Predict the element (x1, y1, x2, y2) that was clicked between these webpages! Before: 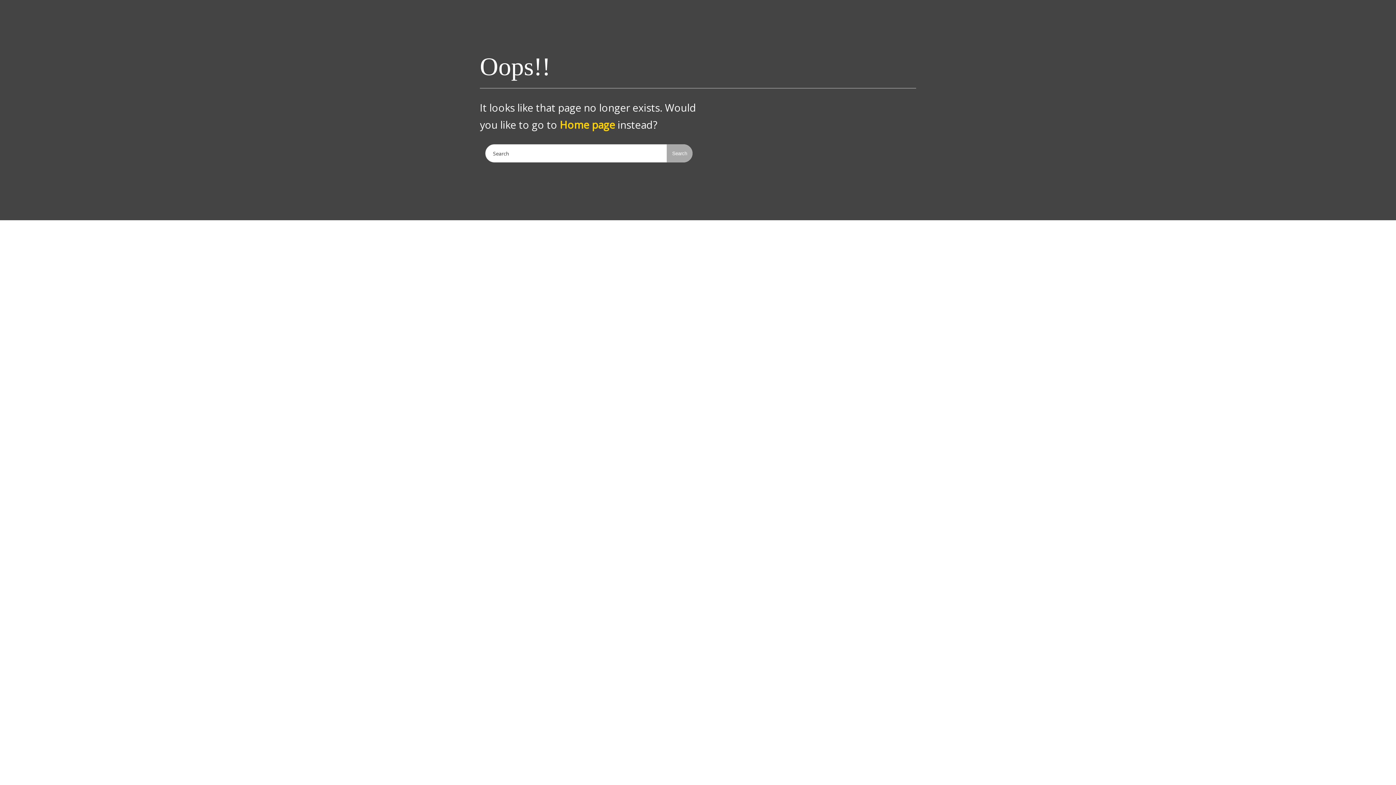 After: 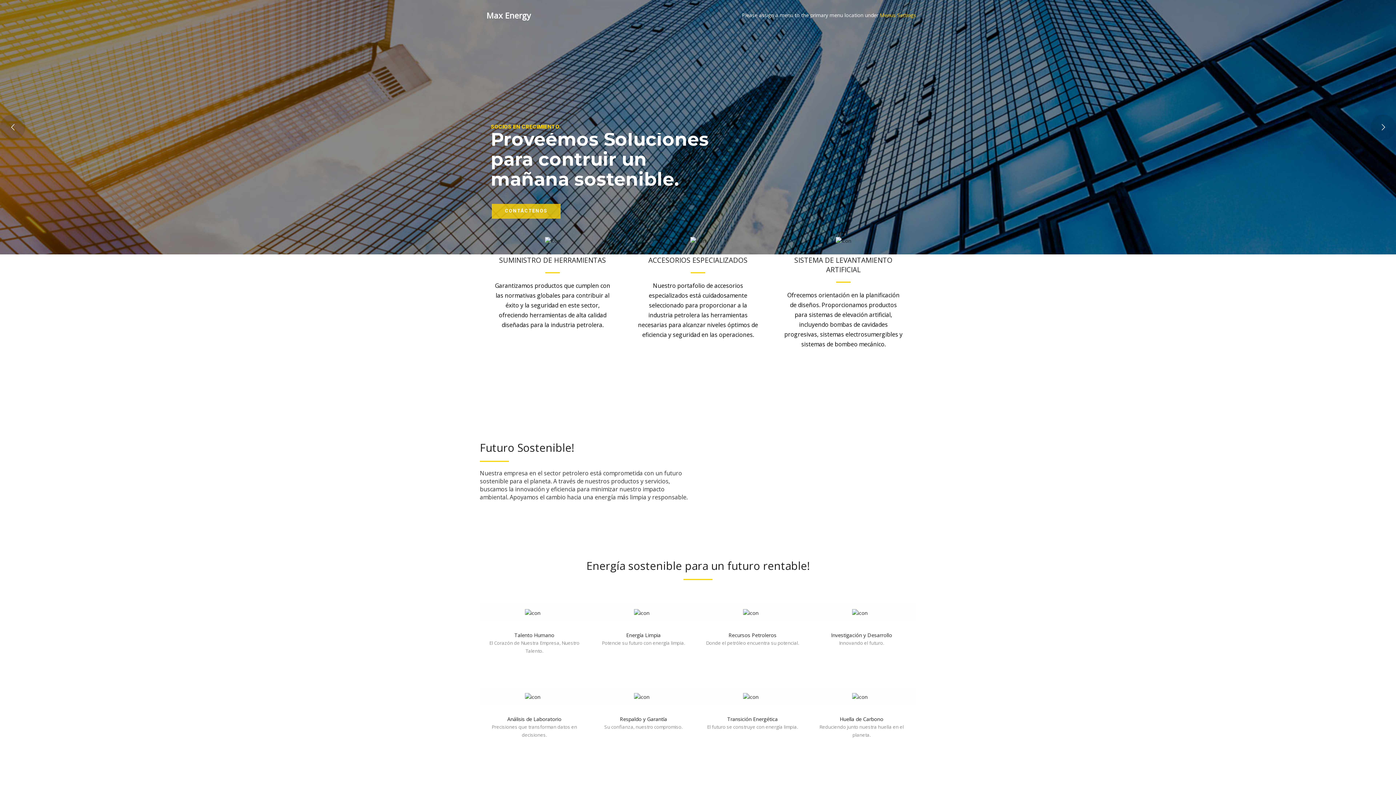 Action: label: Home page bbox: (560, 117, 615, 131)